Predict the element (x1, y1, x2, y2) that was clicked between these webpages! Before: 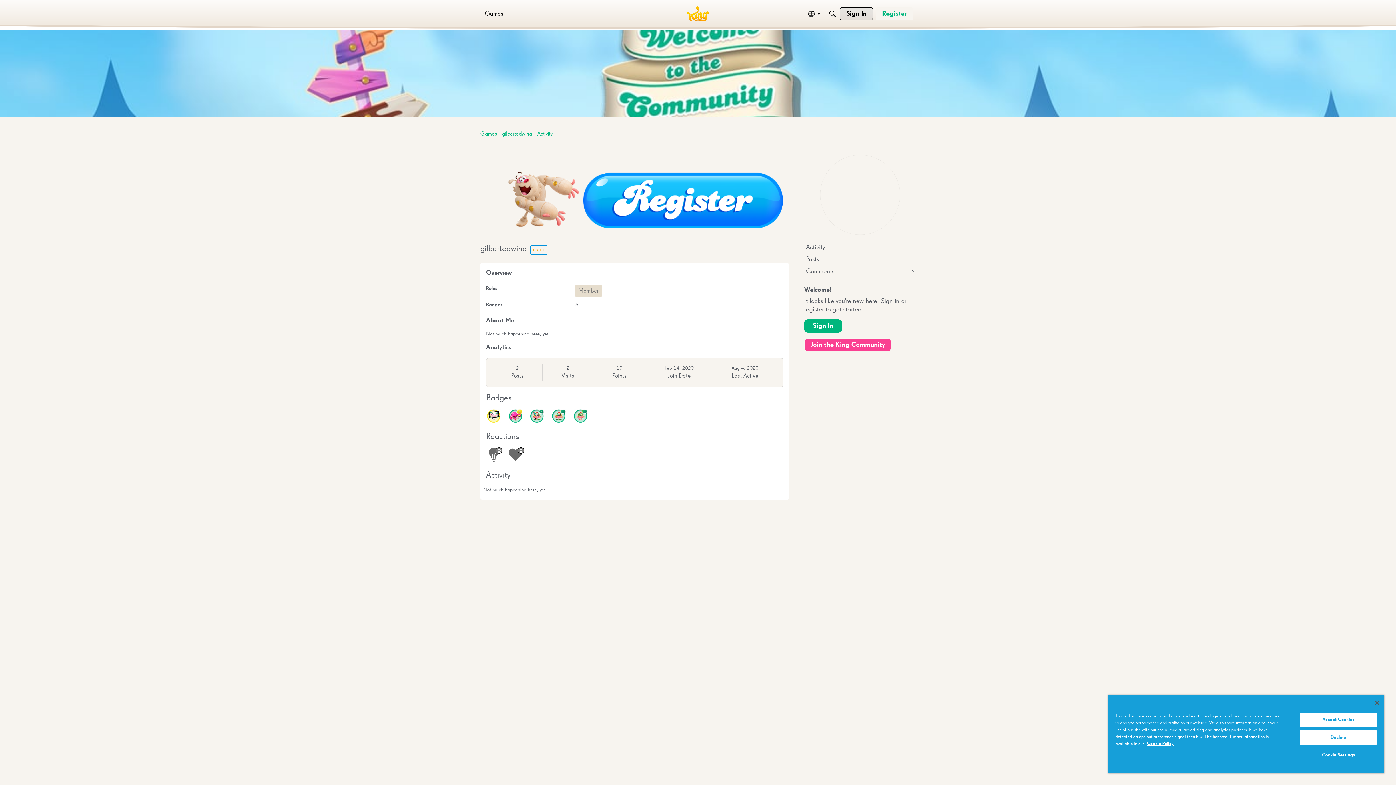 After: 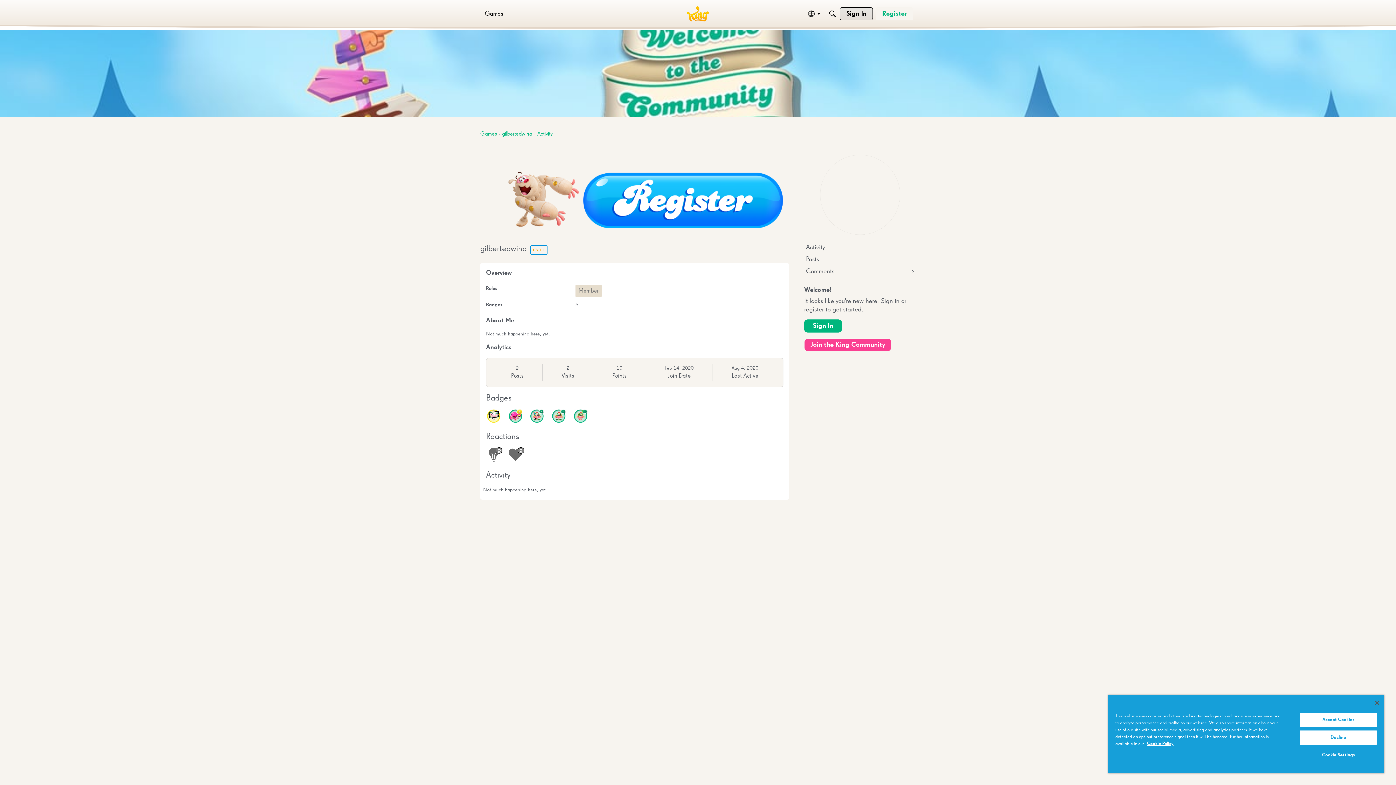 Action: bbox: (804, 241, 916, 253) label: Activity